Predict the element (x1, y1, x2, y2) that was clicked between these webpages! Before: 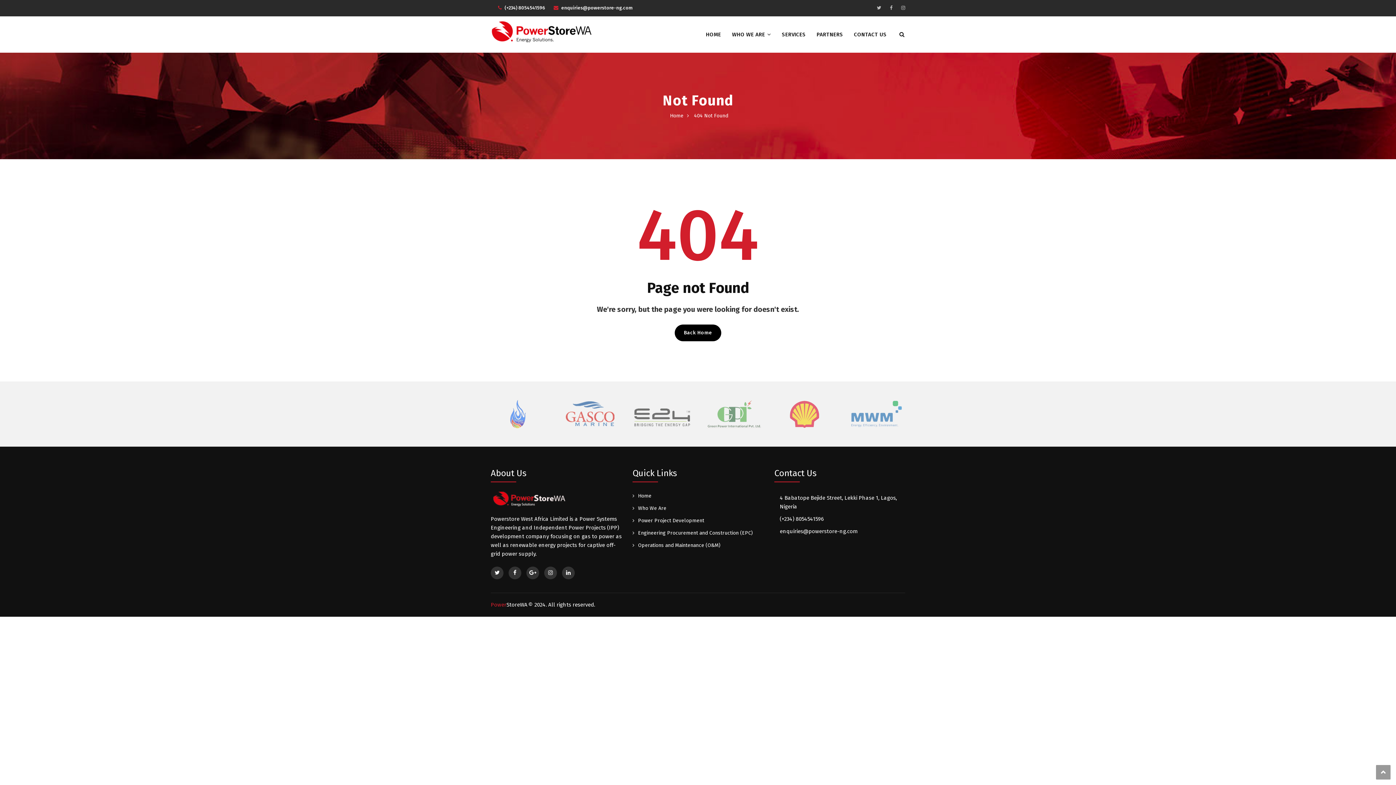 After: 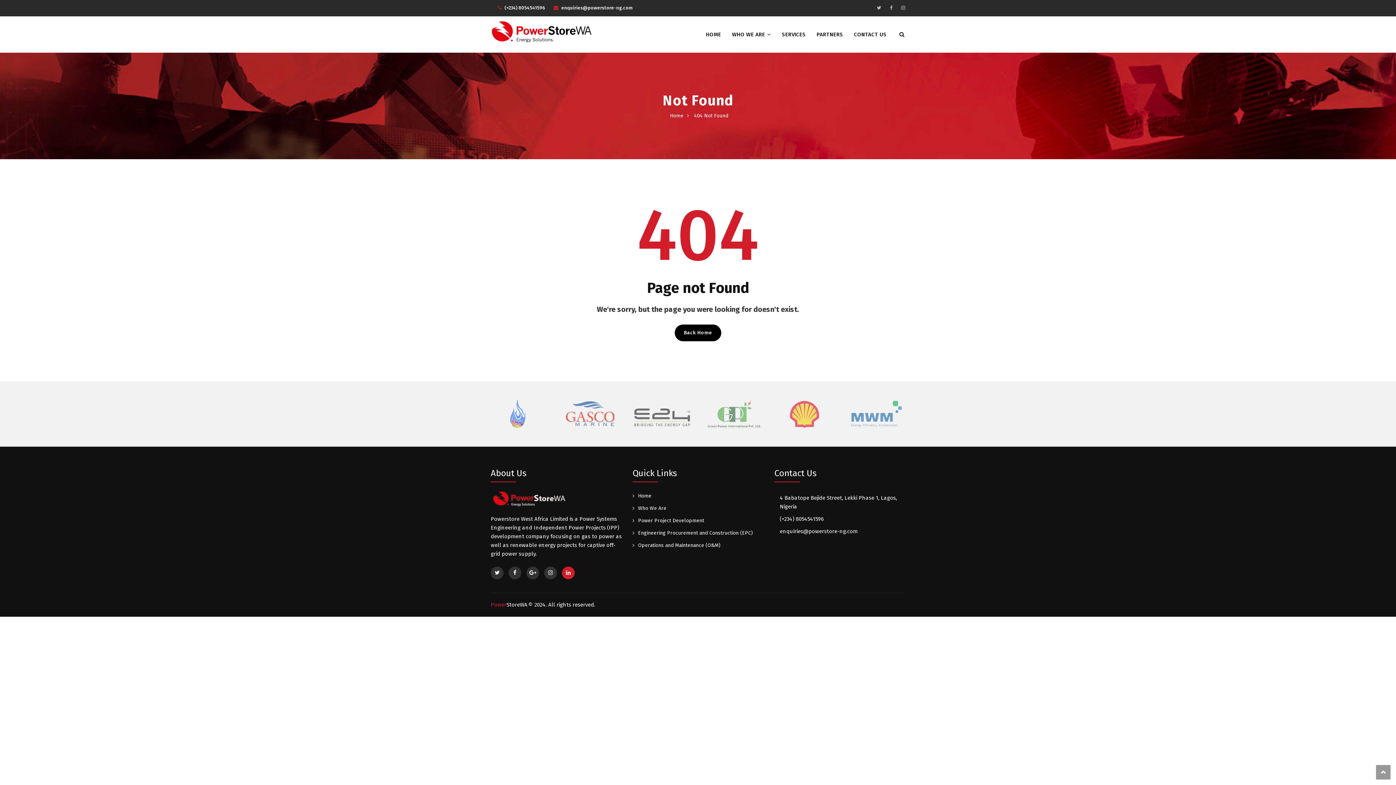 Action: bbox: (562, 567, 574, 579)